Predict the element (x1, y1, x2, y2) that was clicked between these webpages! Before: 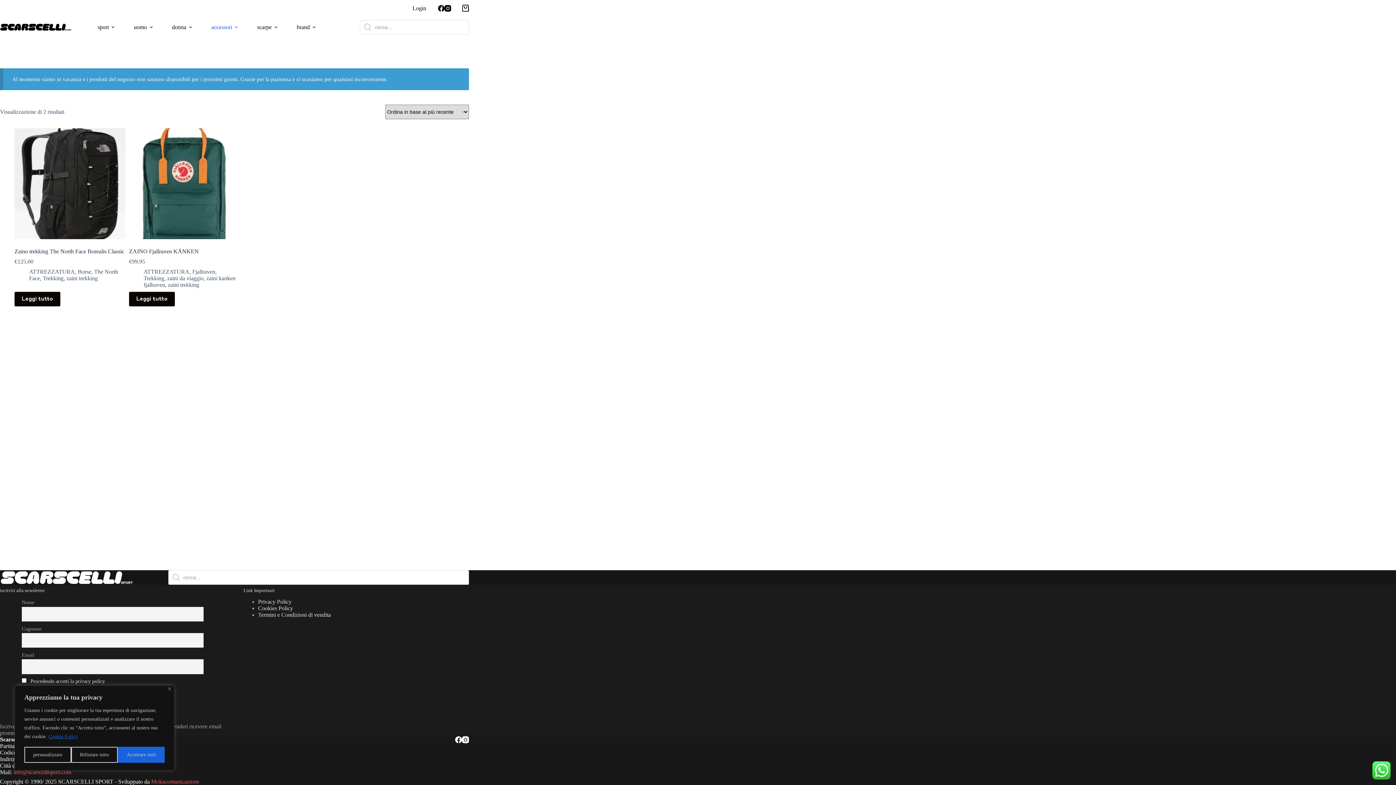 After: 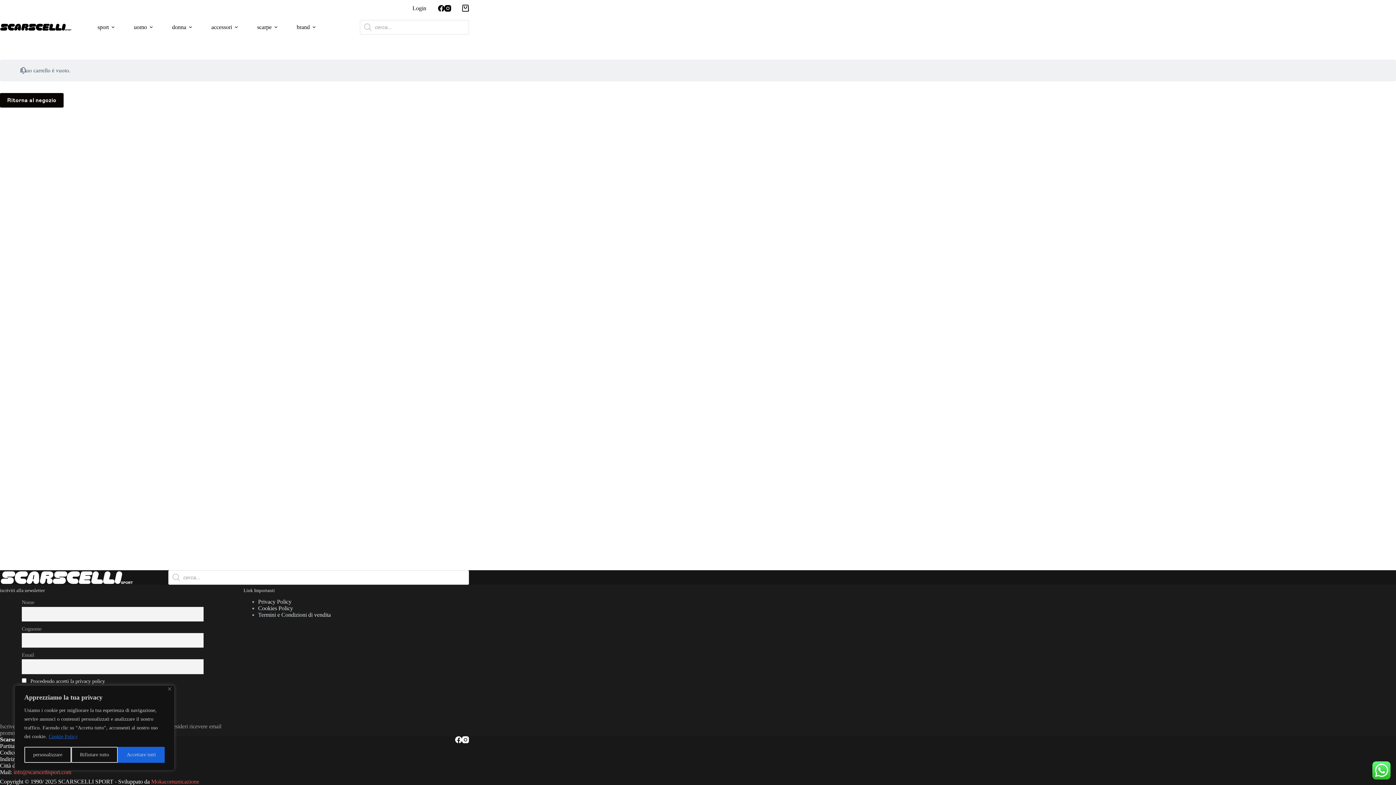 Action: bbox: (462, 4, 469, 11) label: Carrello